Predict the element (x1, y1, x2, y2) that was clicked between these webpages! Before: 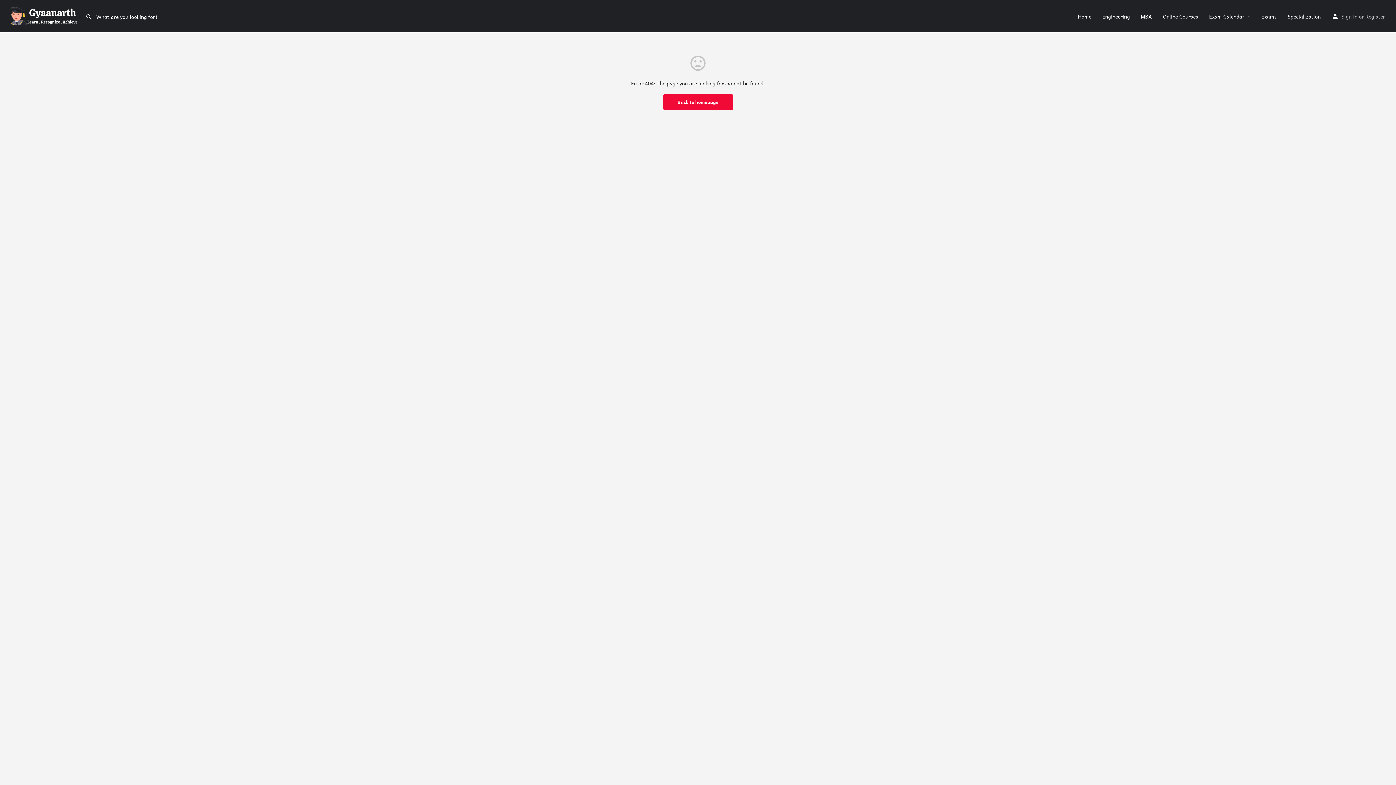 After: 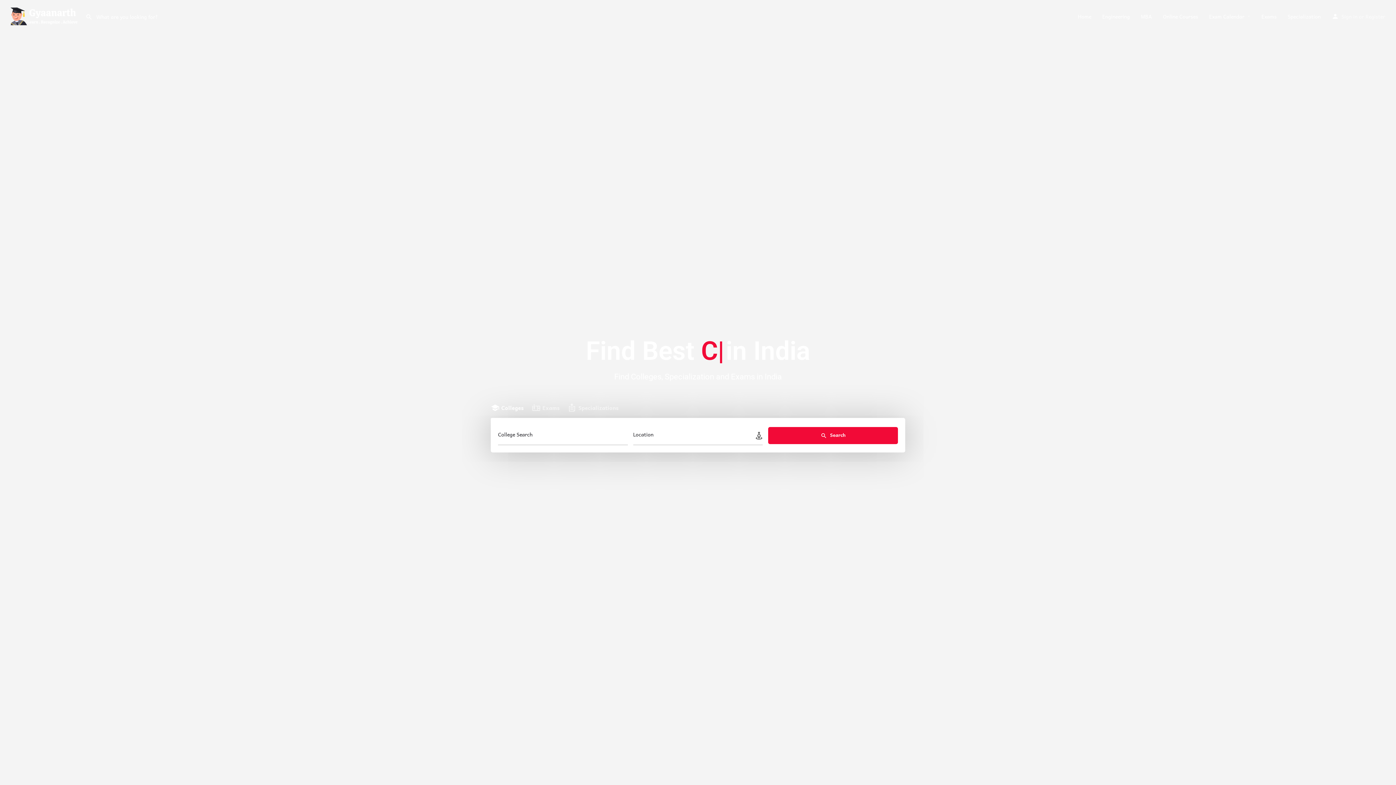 Action: bbox: (1078, 12, 1091, 19) label: Home